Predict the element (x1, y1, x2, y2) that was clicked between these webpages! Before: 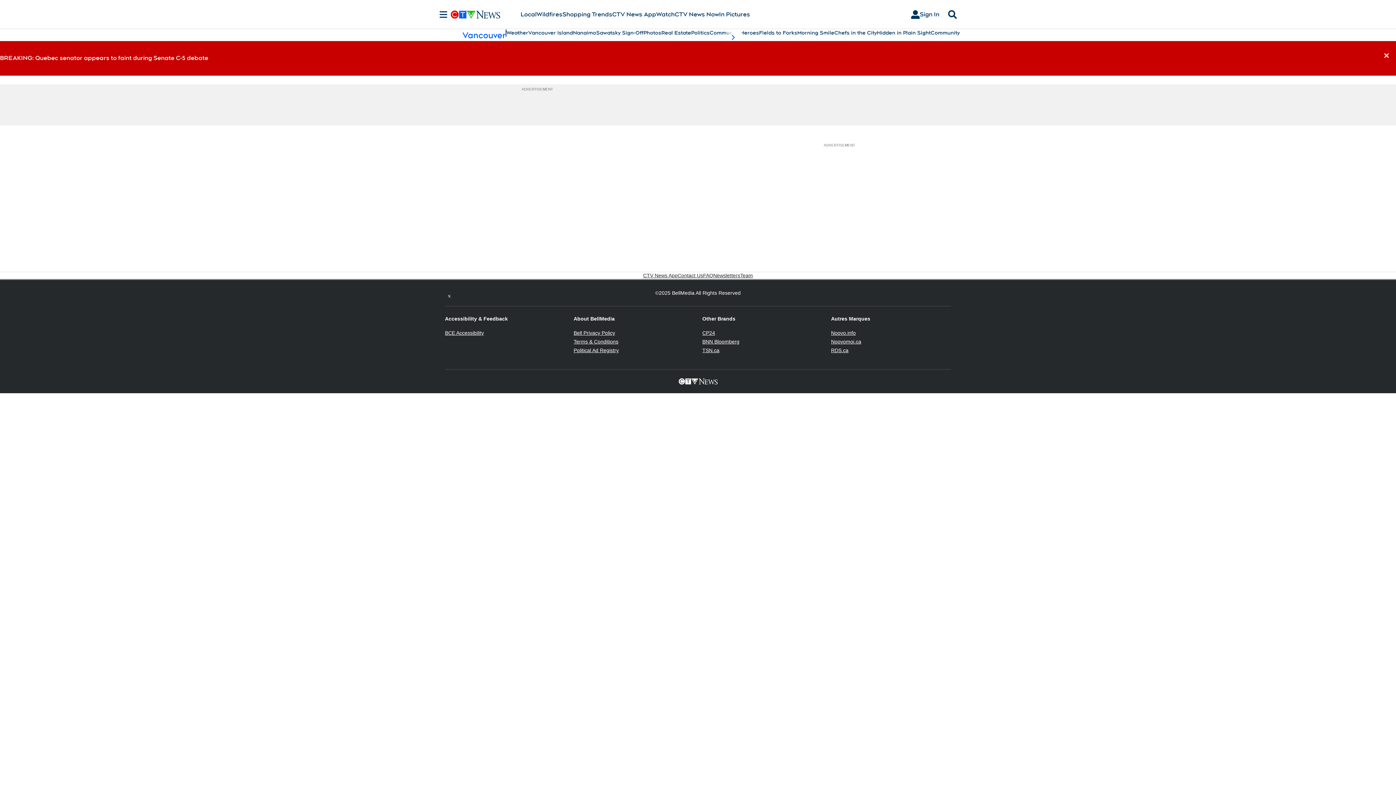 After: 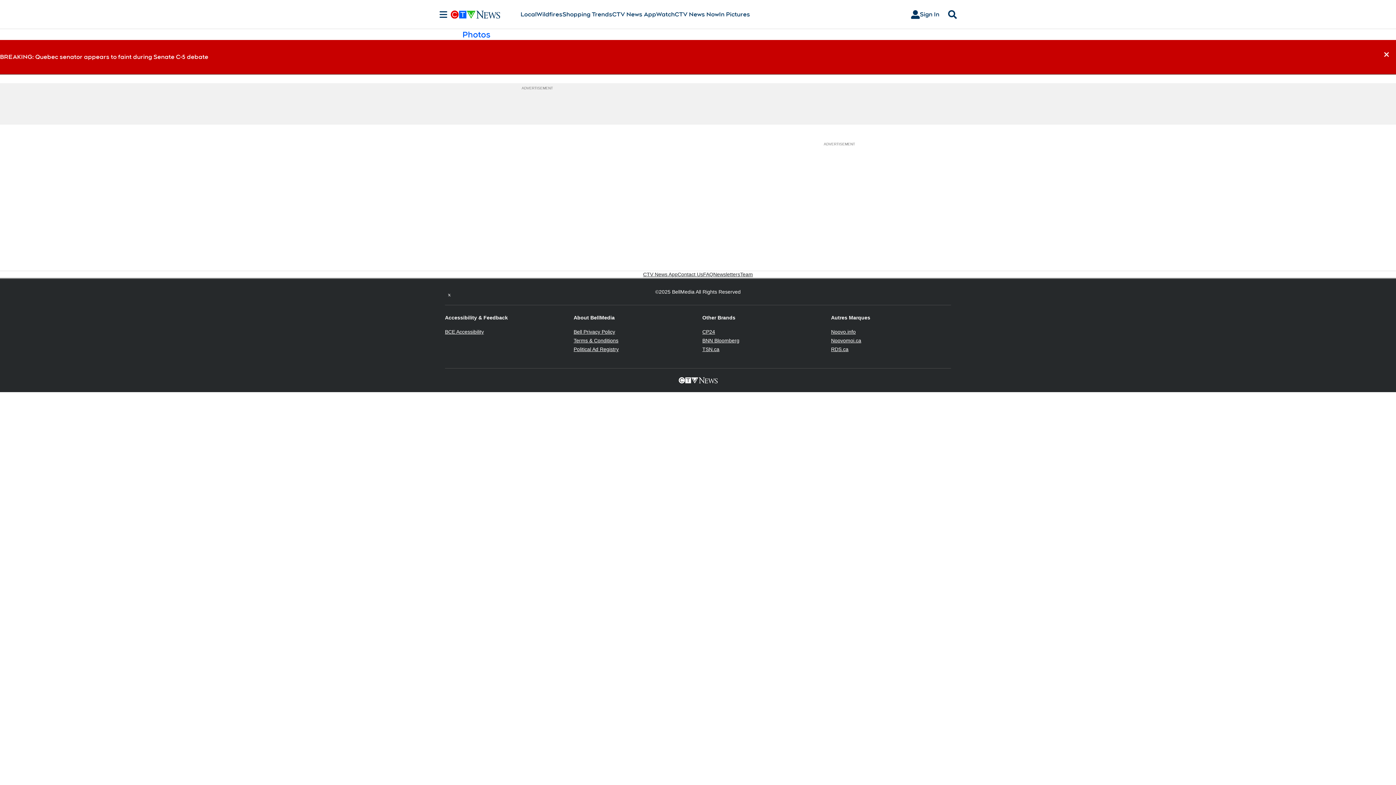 Action: bbox: (643, 29, 661, 36) label: Photos